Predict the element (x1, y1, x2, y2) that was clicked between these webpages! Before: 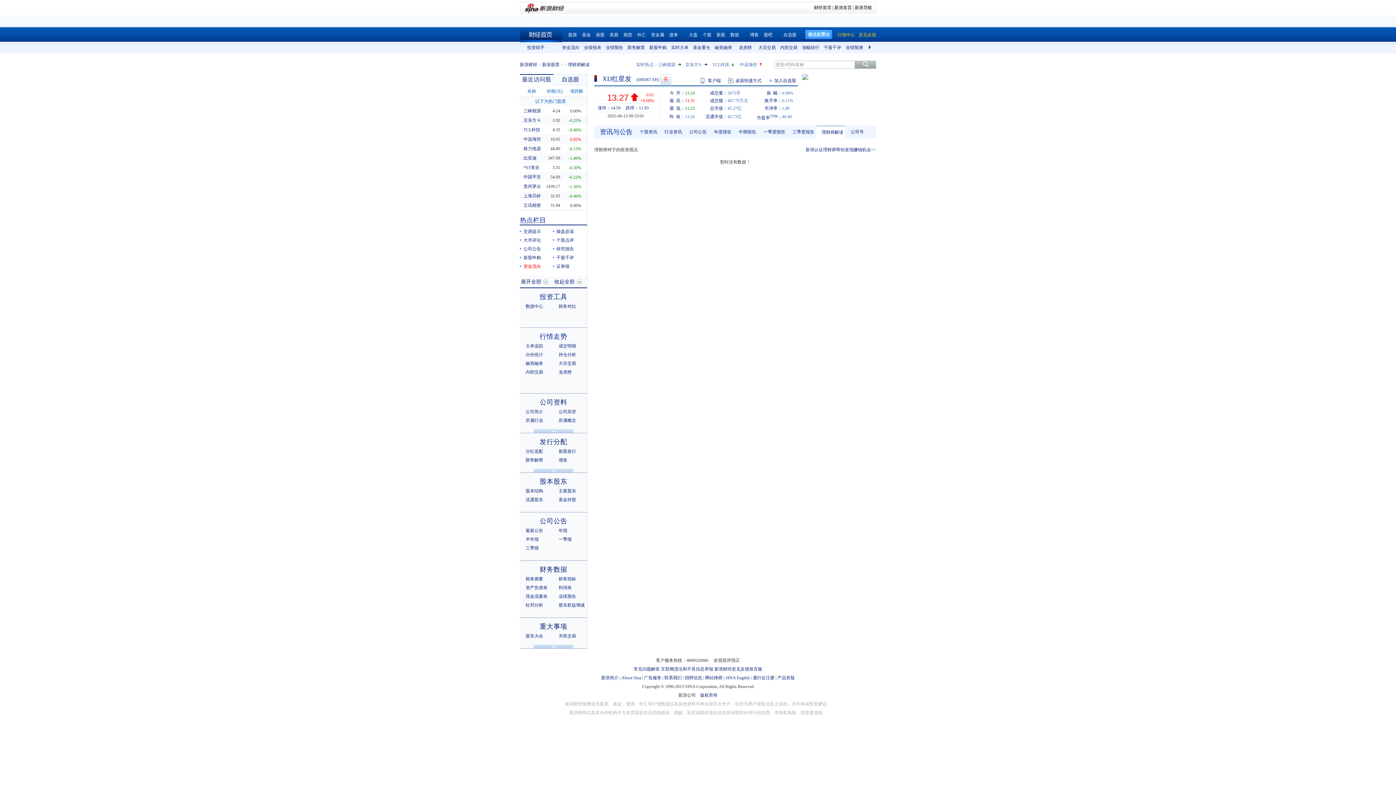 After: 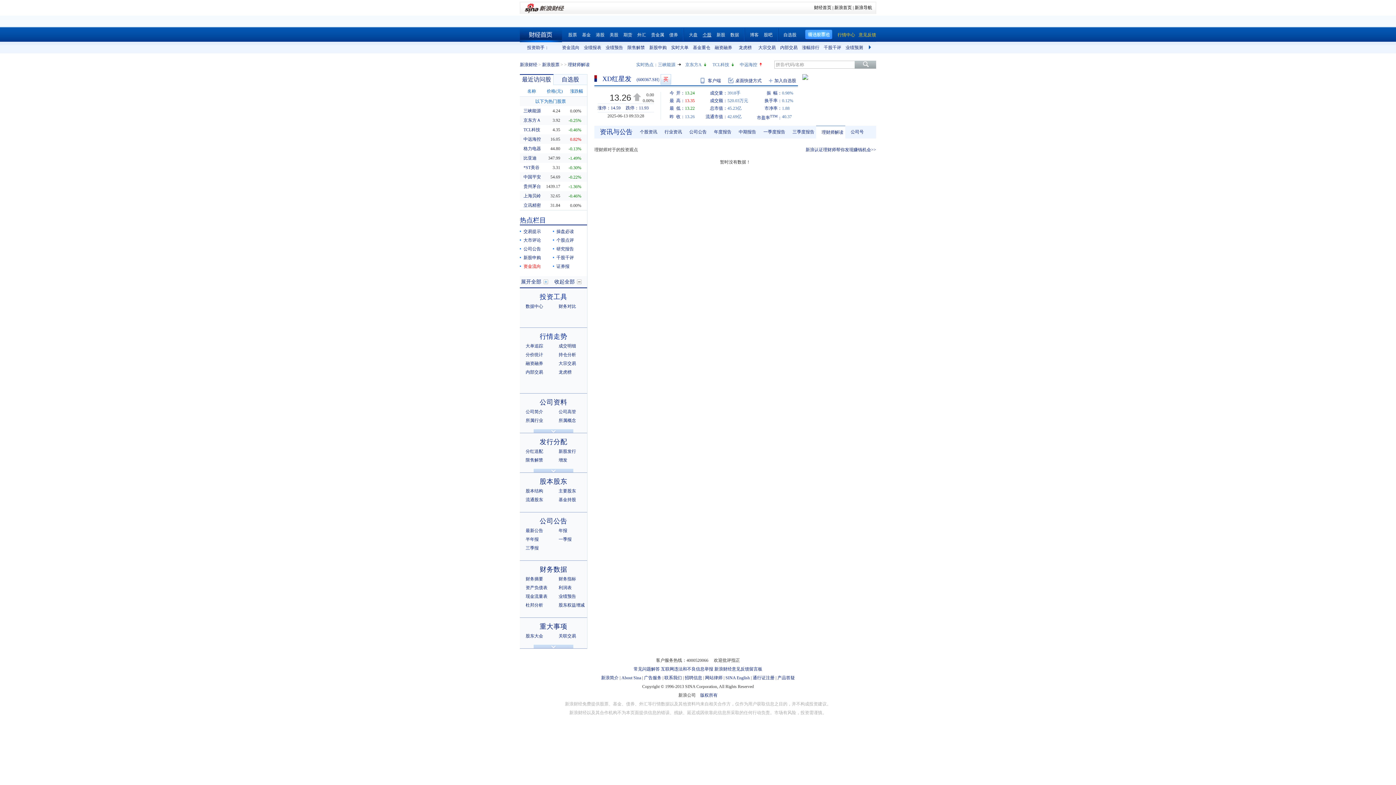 Action: label: 个股 bbox: (702, 32, 711, 37)